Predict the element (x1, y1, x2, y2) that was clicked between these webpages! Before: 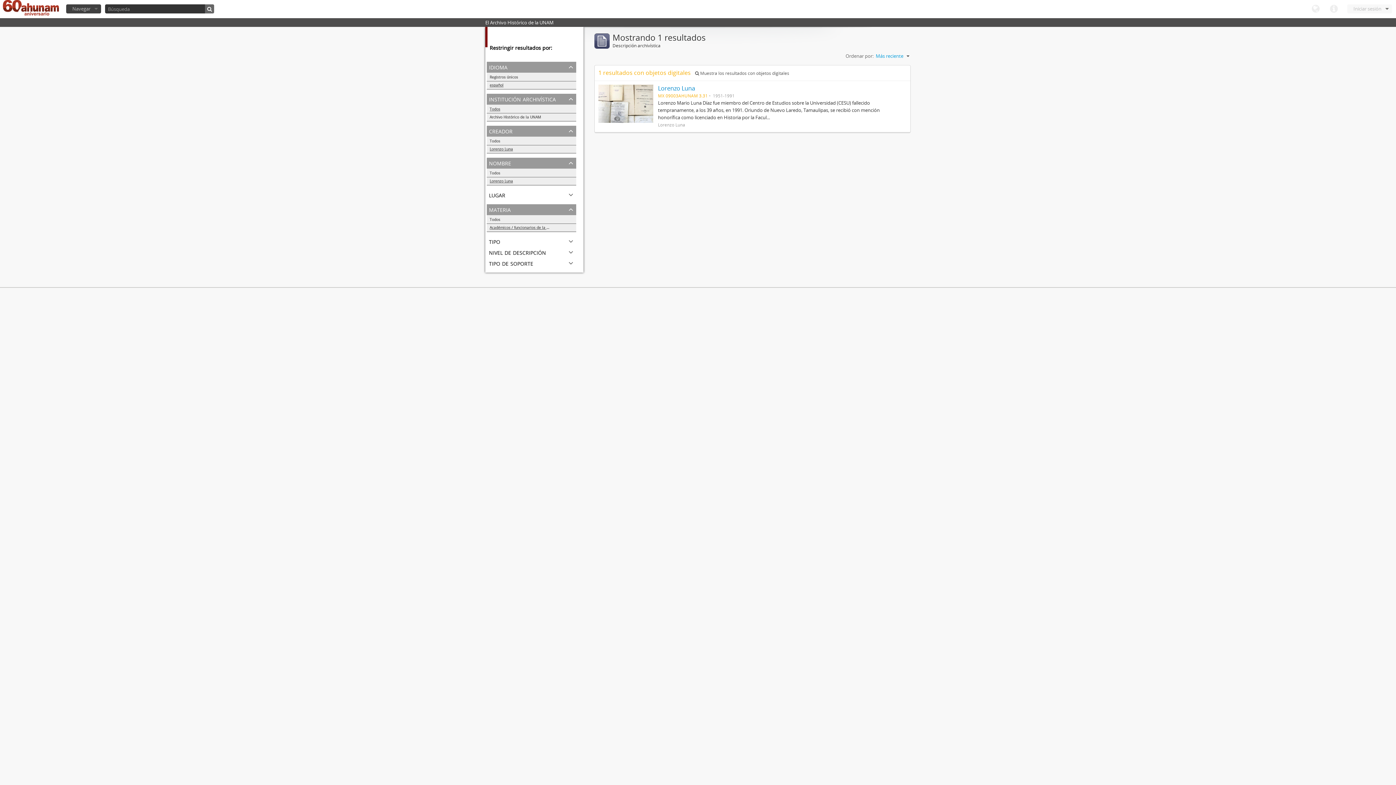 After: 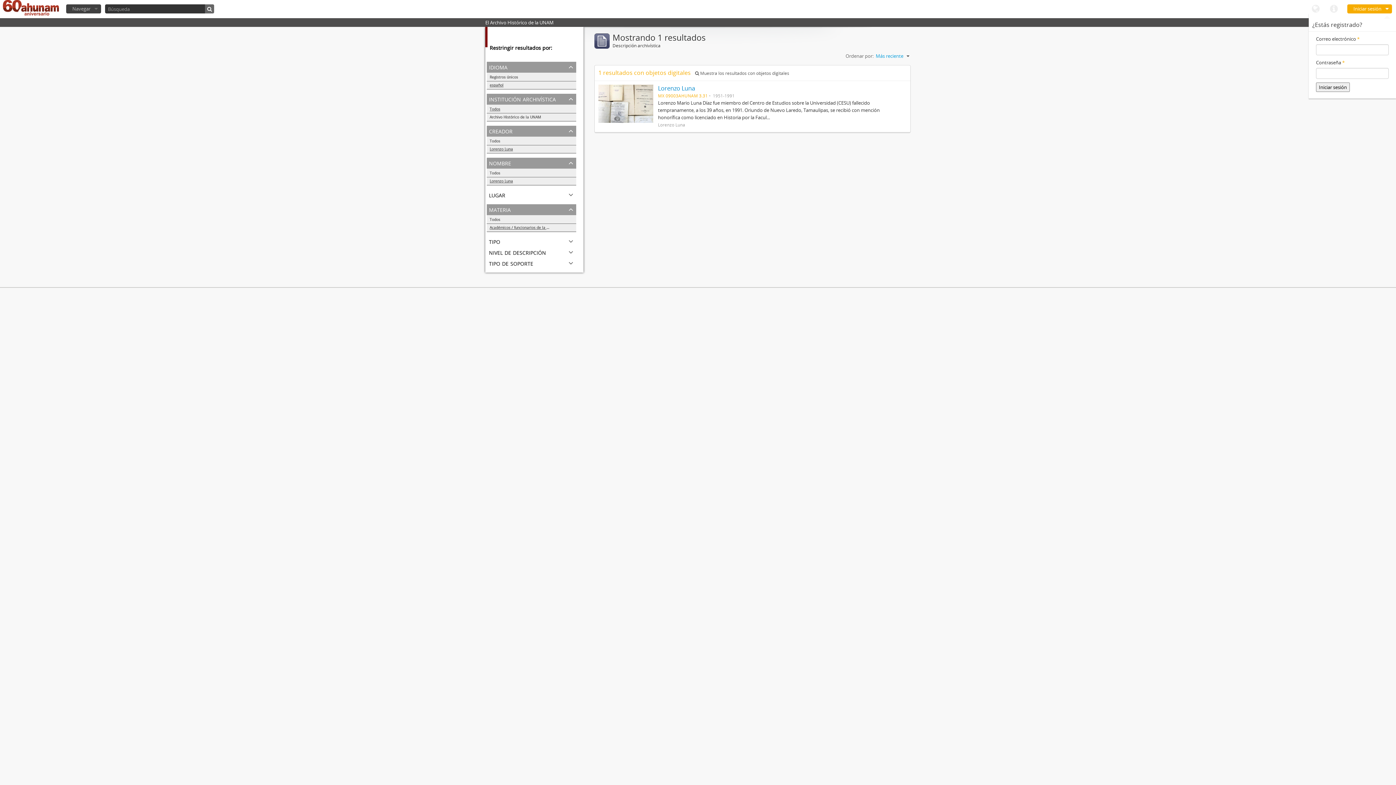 Action: label: Iniciar sesión bbox: (1347, 4, 1392, 13)